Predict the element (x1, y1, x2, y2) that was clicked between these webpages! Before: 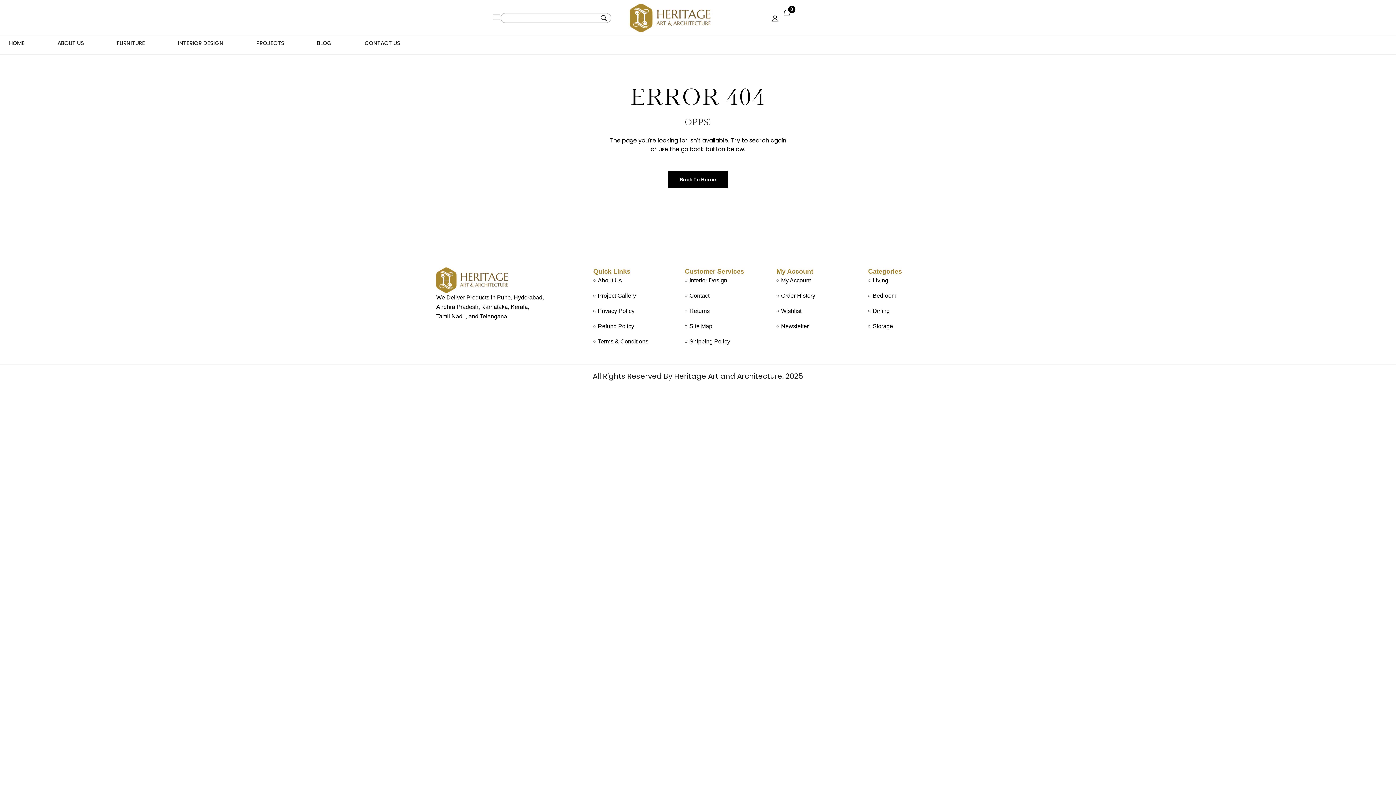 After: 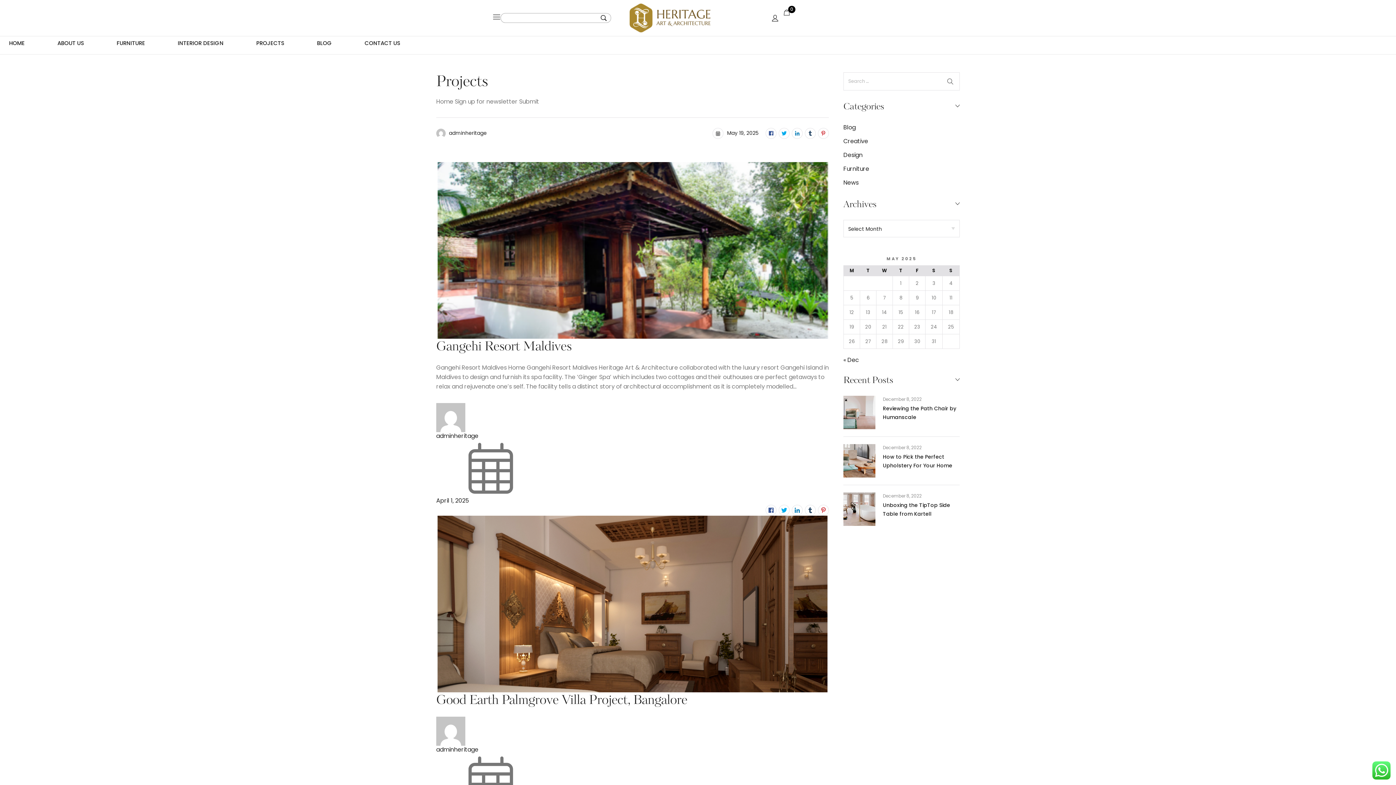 Action: bbox: (600, 14, 610, 21)